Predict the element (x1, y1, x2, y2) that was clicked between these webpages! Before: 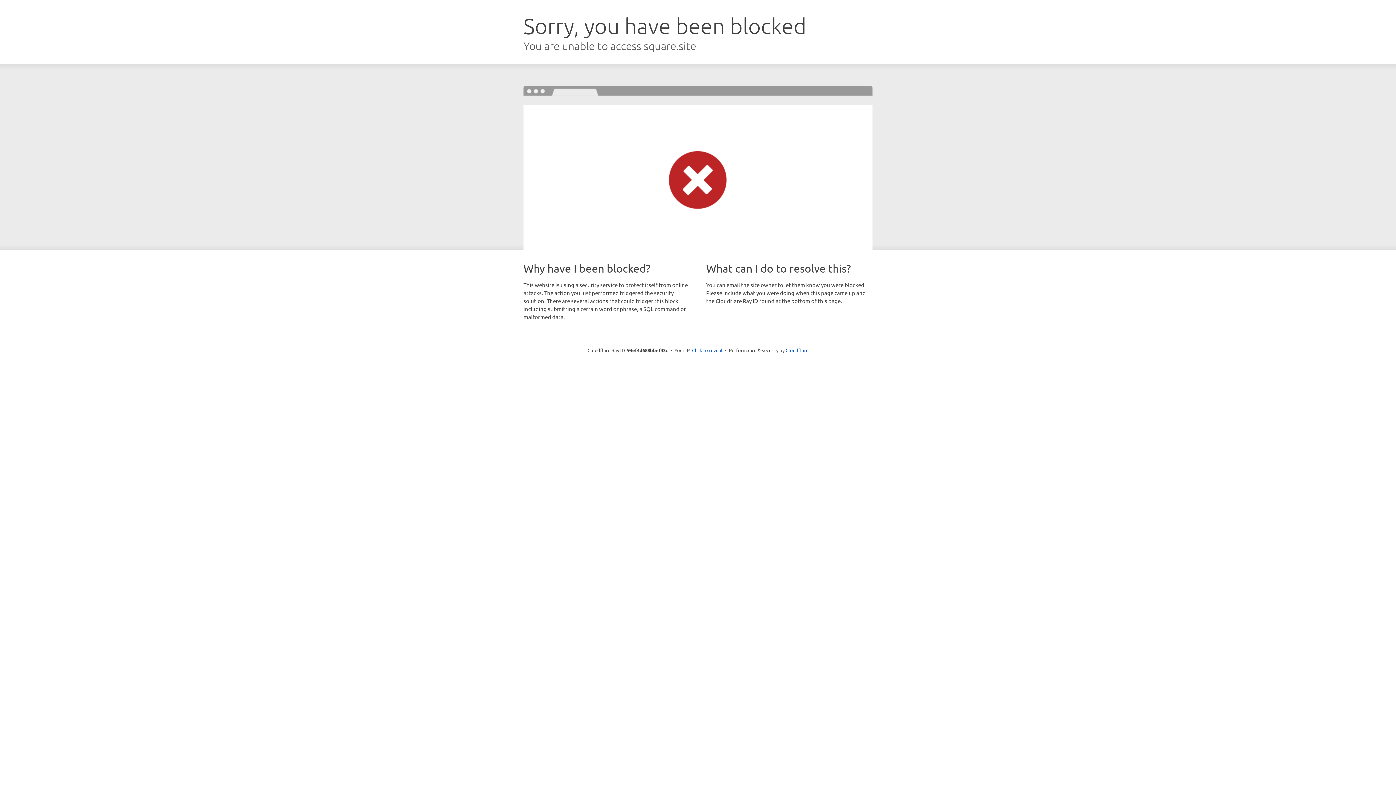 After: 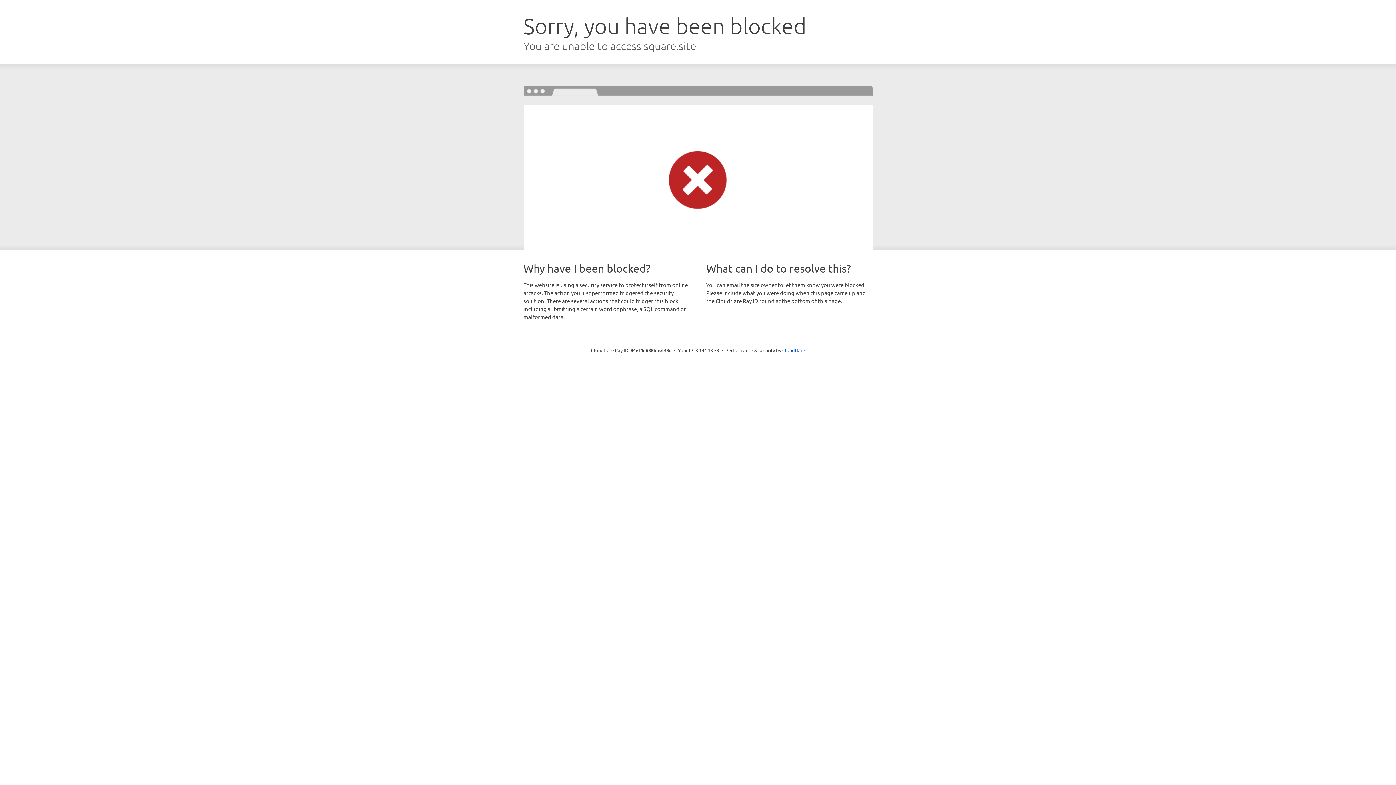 Action: label: Click to reveal bbox: (692, 346, 722, 353)